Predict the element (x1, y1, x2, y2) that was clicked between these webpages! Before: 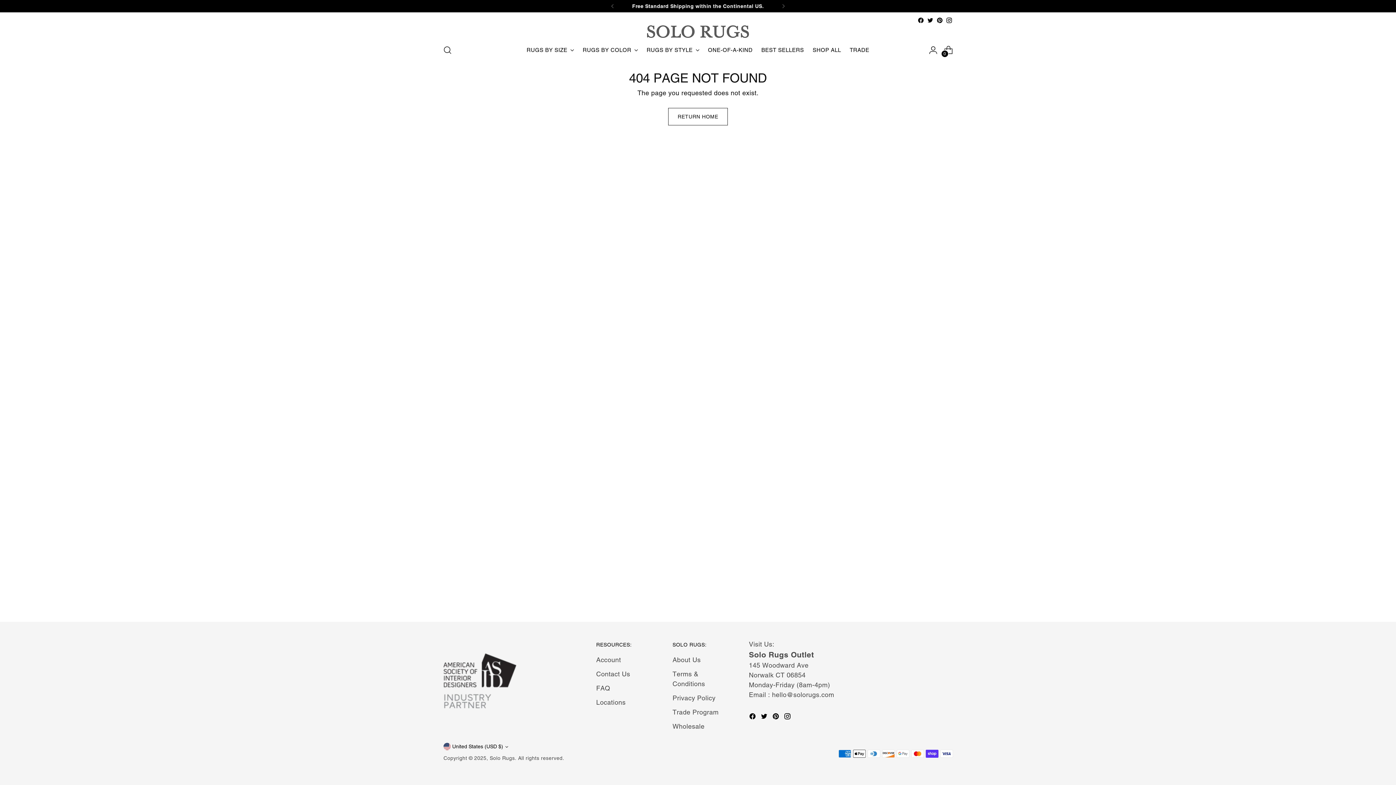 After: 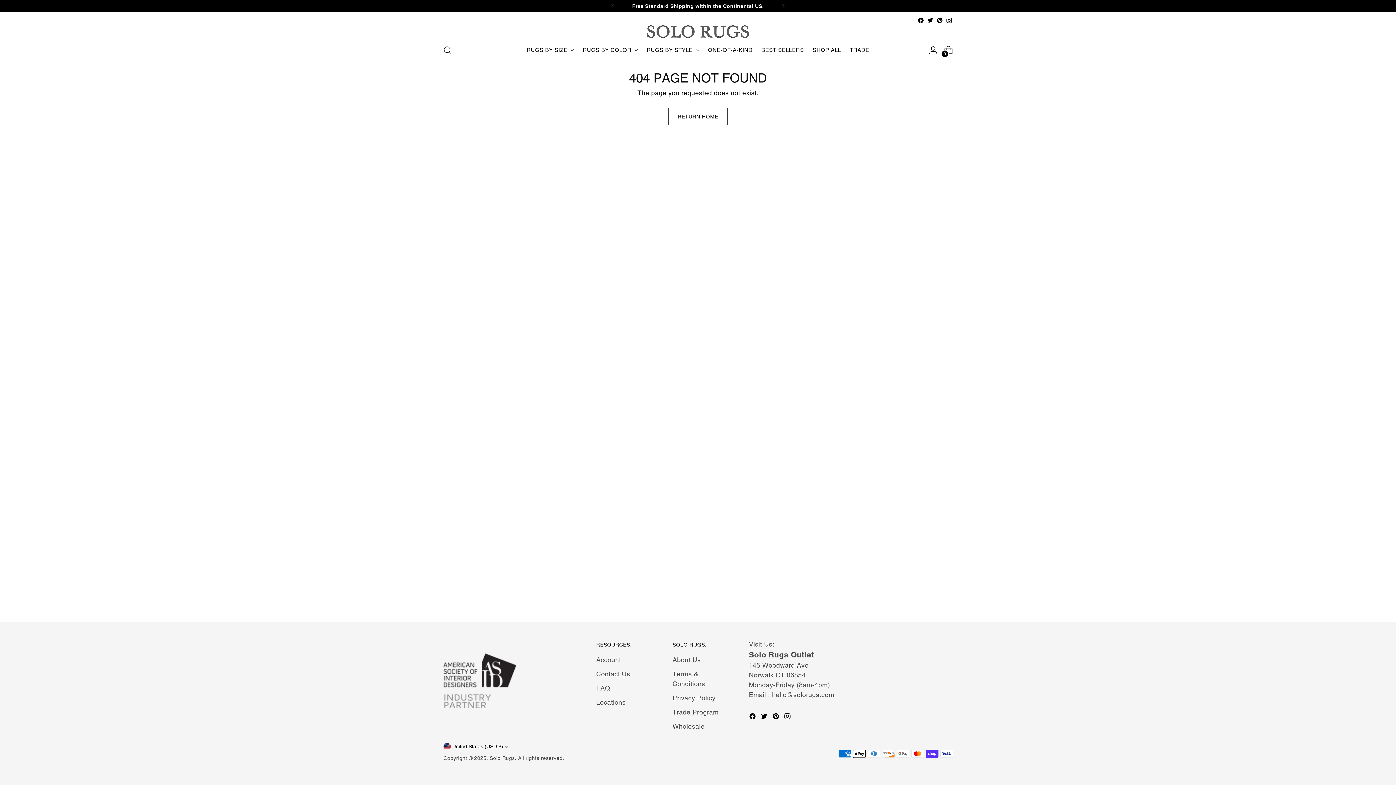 Action: bbox: (946, 17, 952, 23)